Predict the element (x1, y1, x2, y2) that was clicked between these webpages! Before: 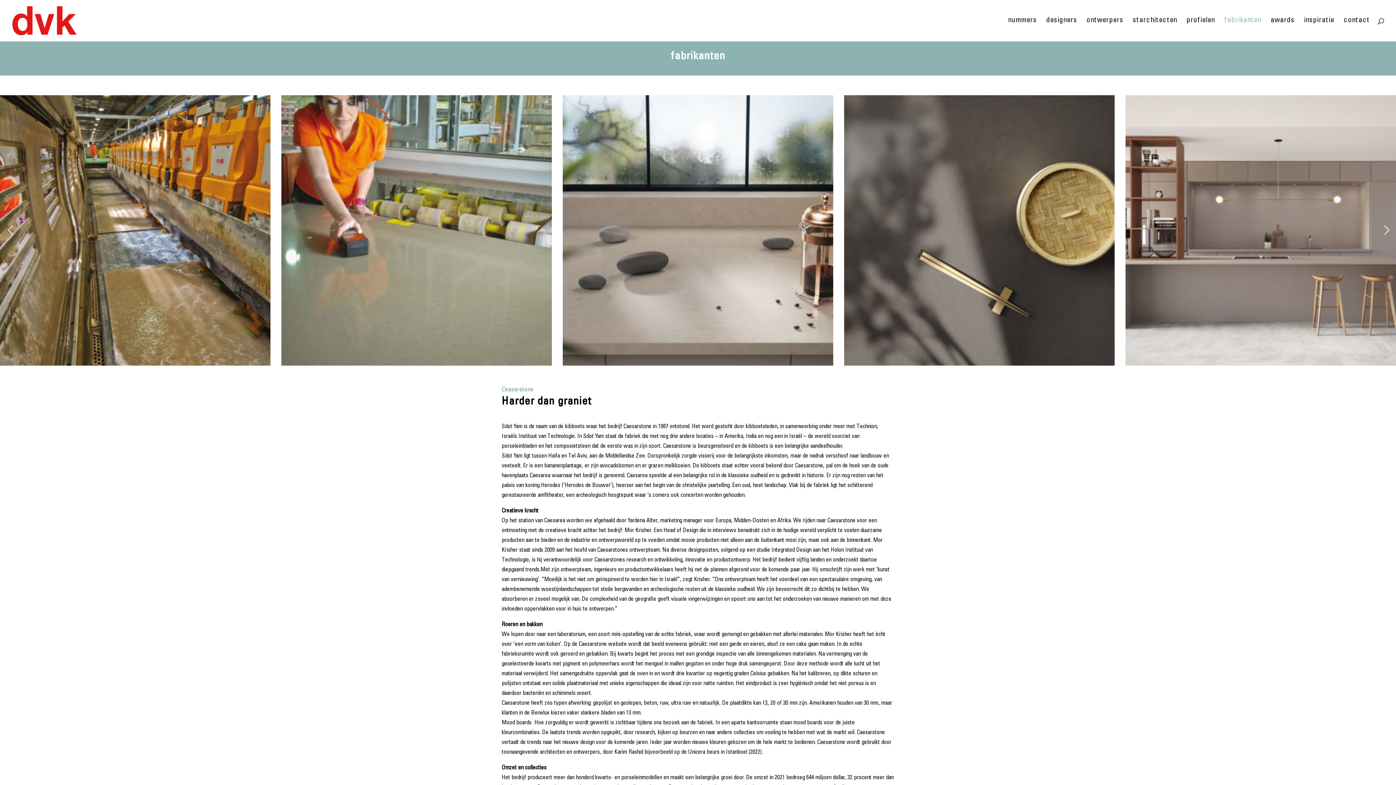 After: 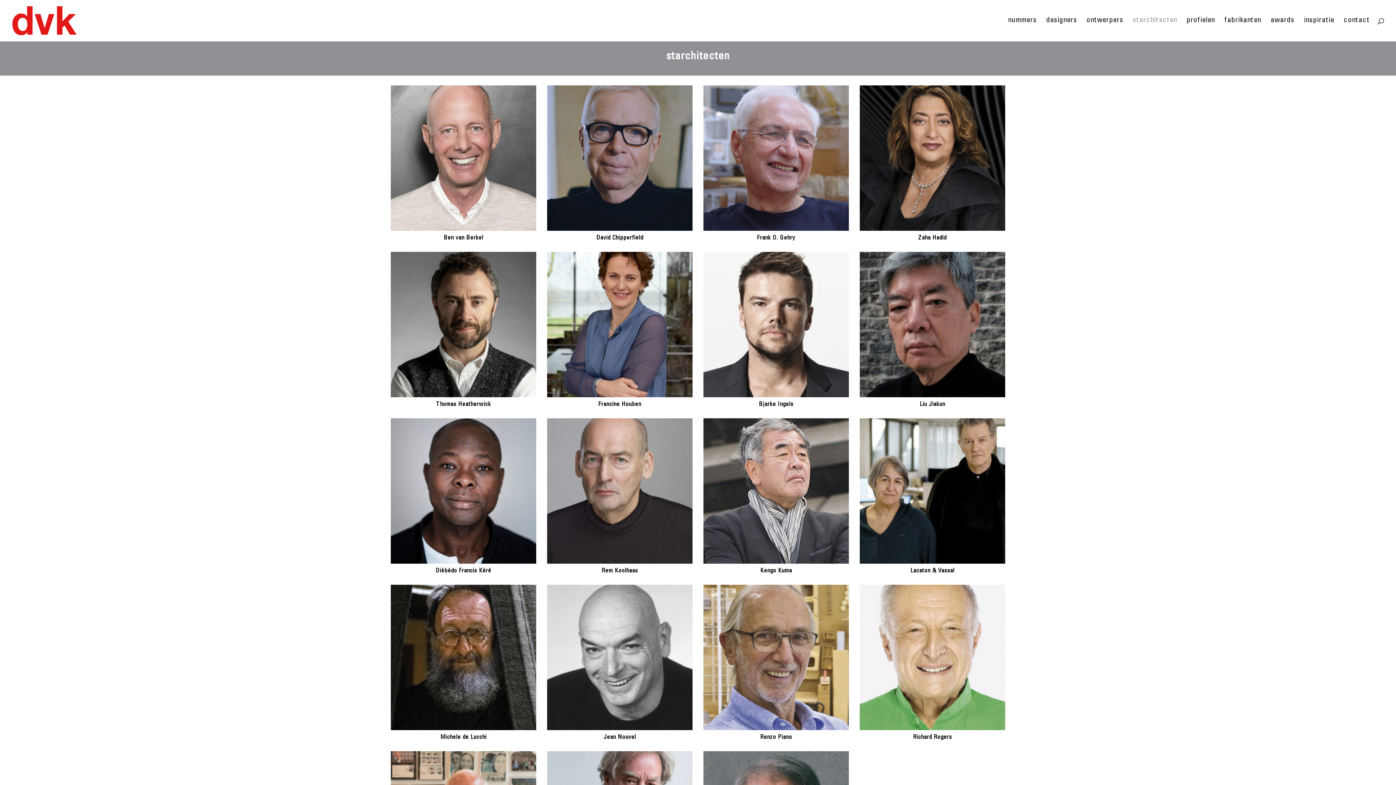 Action: bbox: (1133, 18, 1177, 41) label: starchitecten